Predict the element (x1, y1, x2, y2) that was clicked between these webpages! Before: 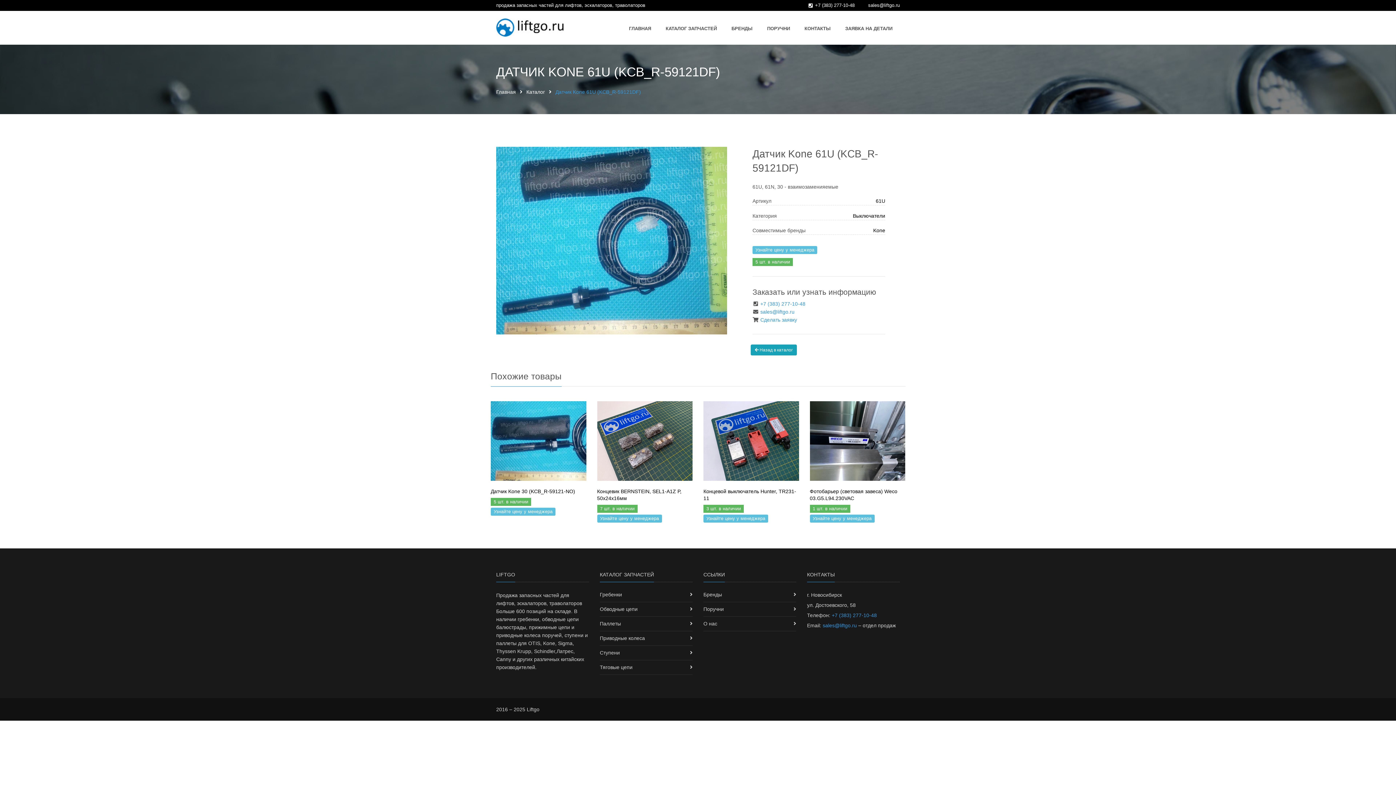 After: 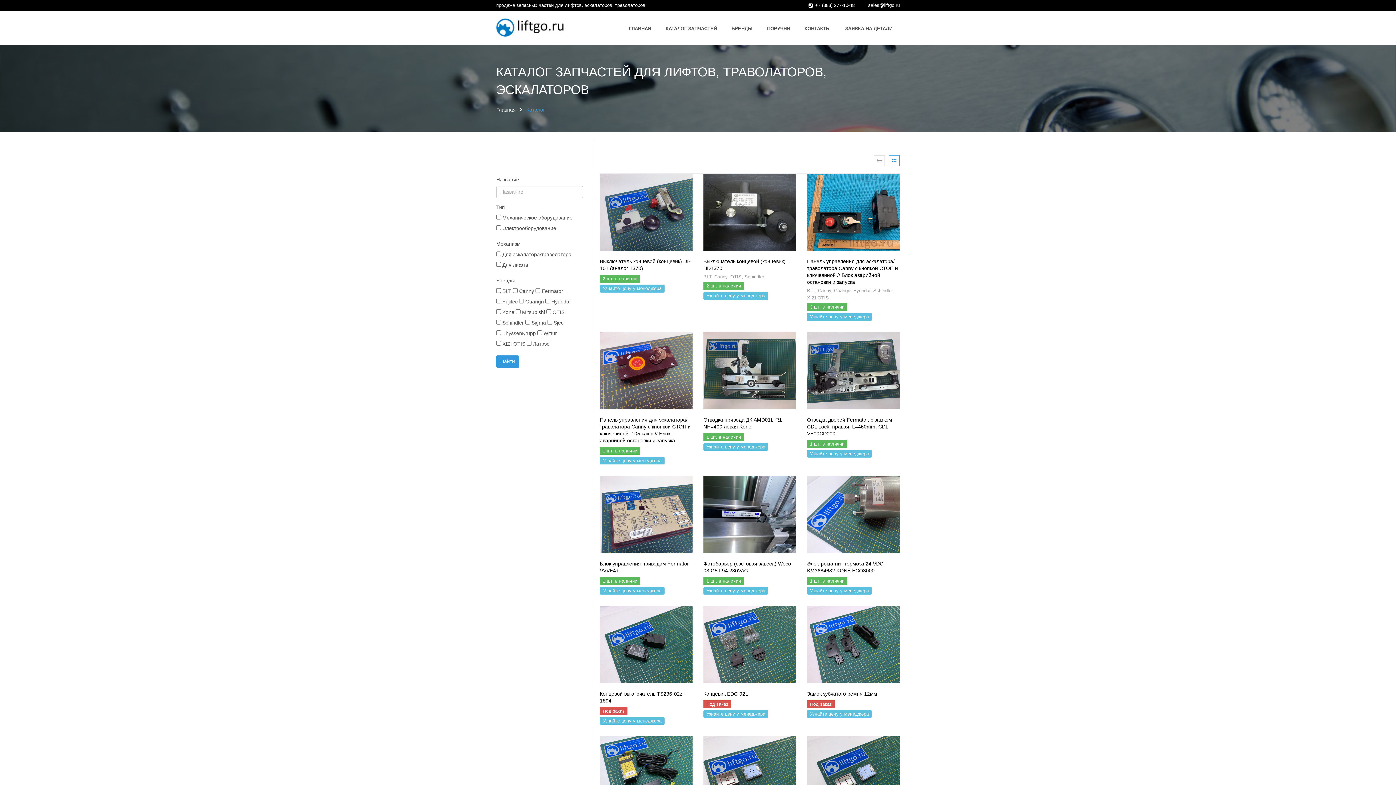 Action: label:  Назад в каталог bbox: (750, 344, 797, 355)